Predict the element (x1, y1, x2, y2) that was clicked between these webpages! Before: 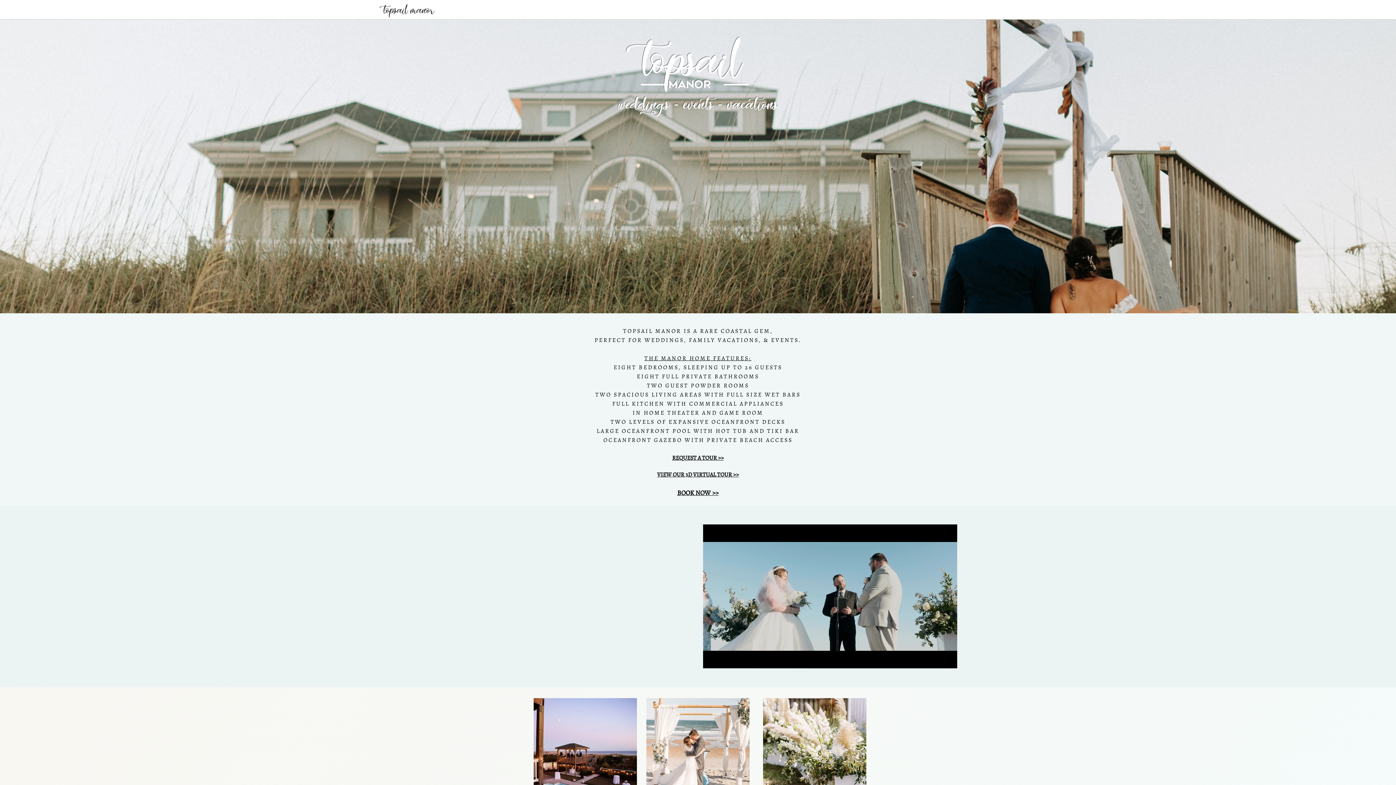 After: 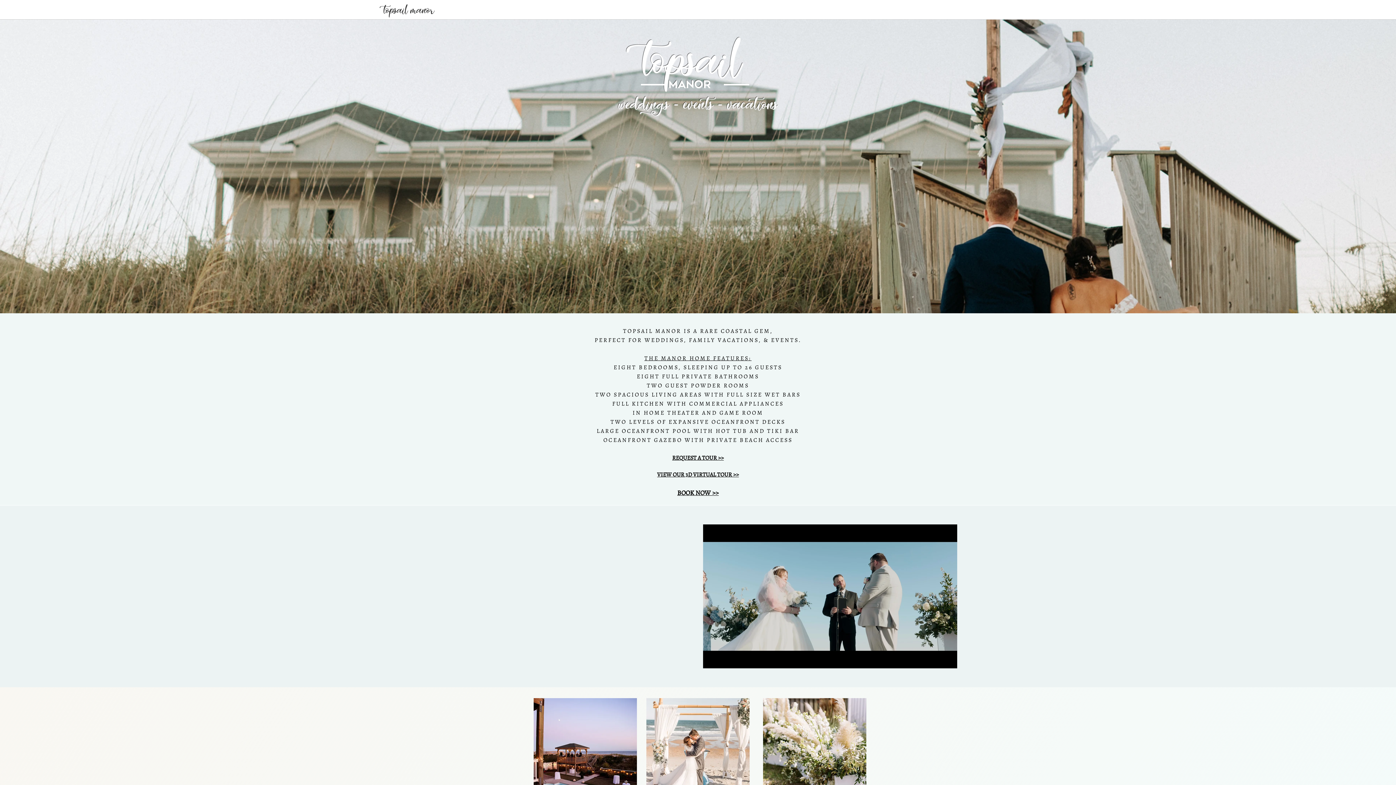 Action: label: HOME bbox: (597, 6, 630, 12)